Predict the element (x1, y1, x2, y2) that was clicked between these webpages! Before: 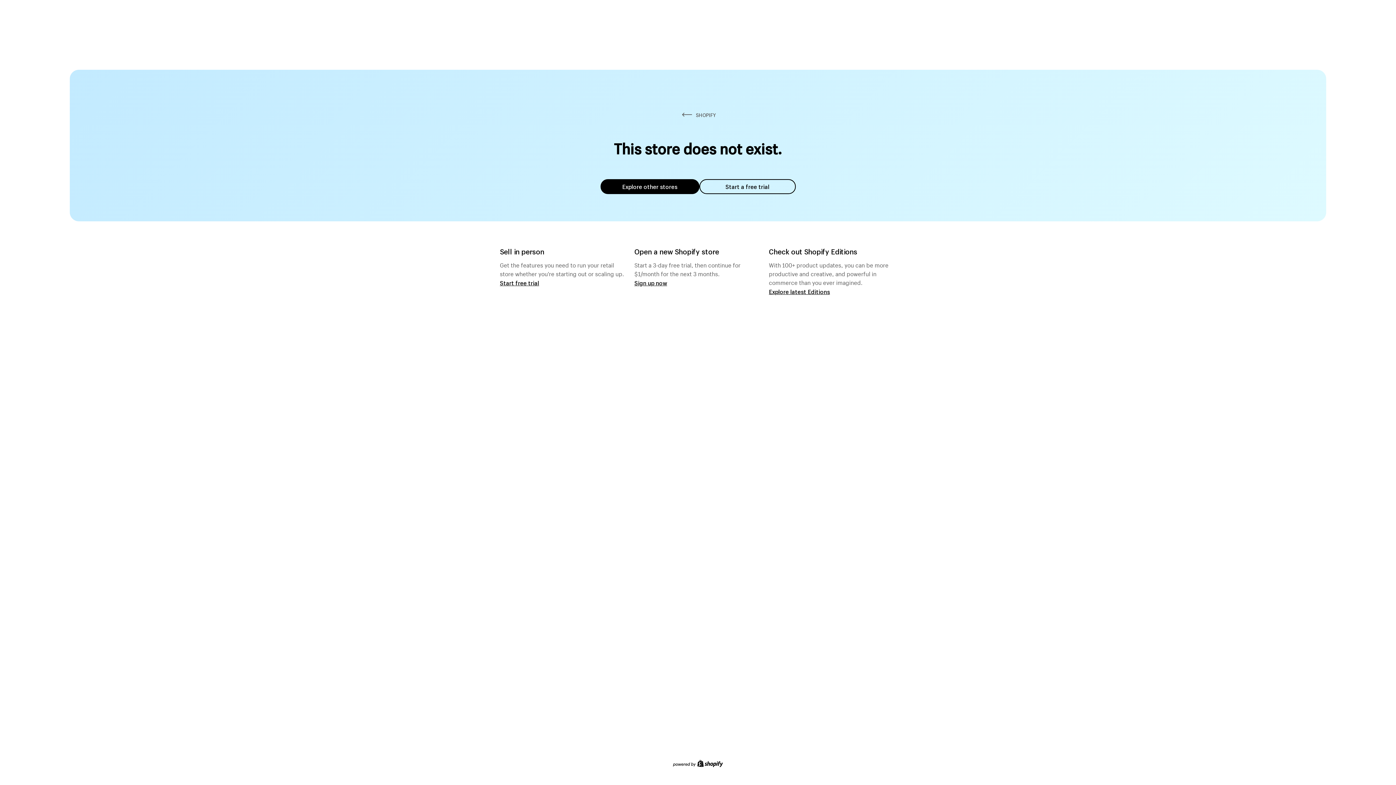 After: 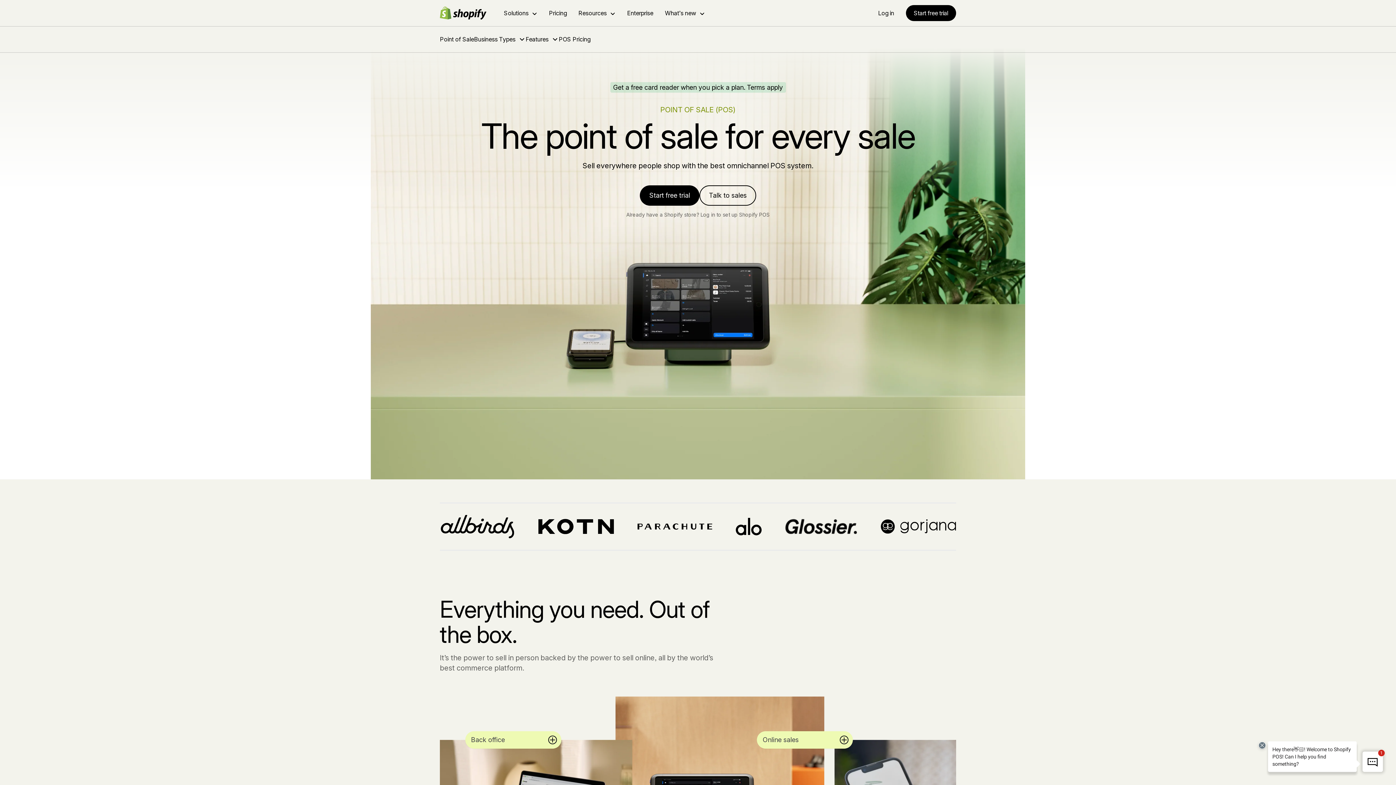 Action: label: Start free trial bbox: (500, 279, 539, 286)